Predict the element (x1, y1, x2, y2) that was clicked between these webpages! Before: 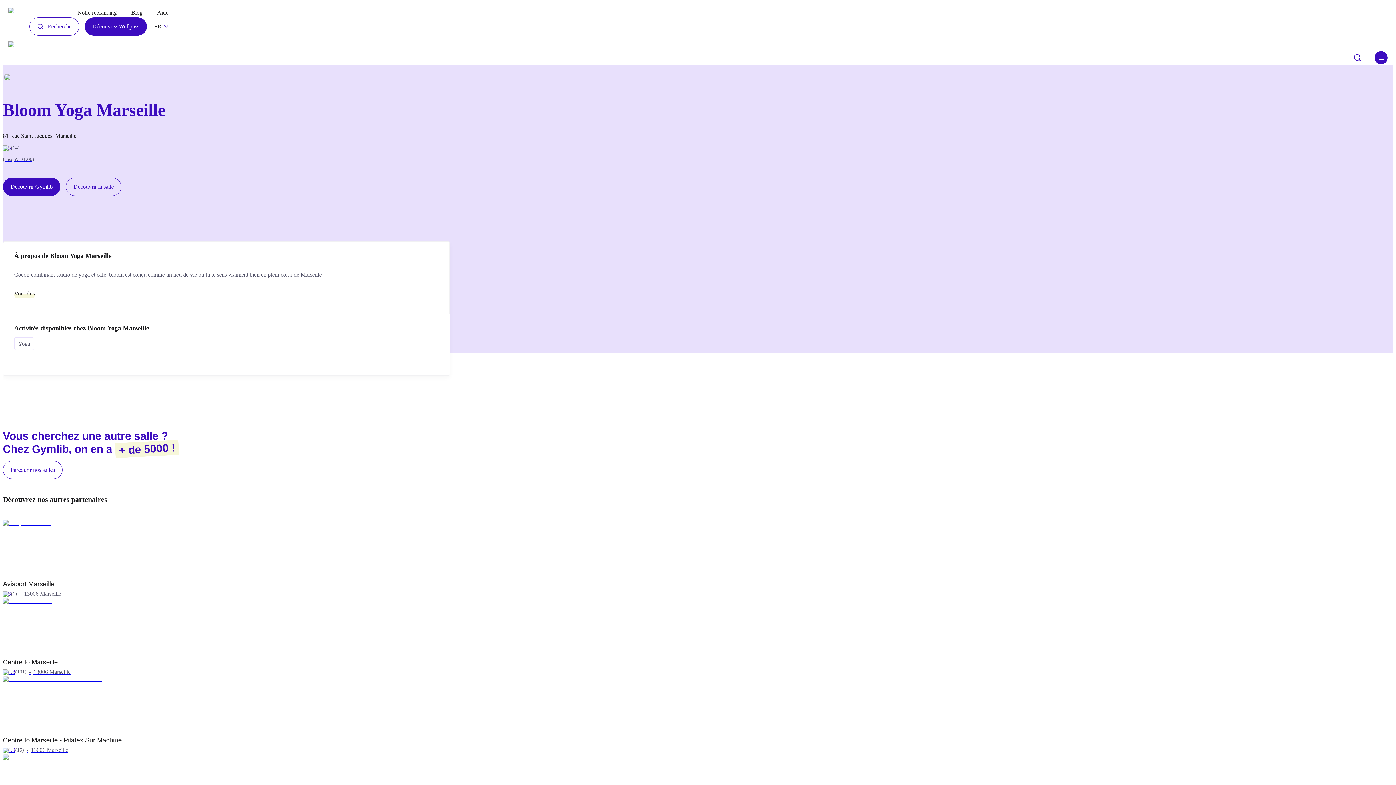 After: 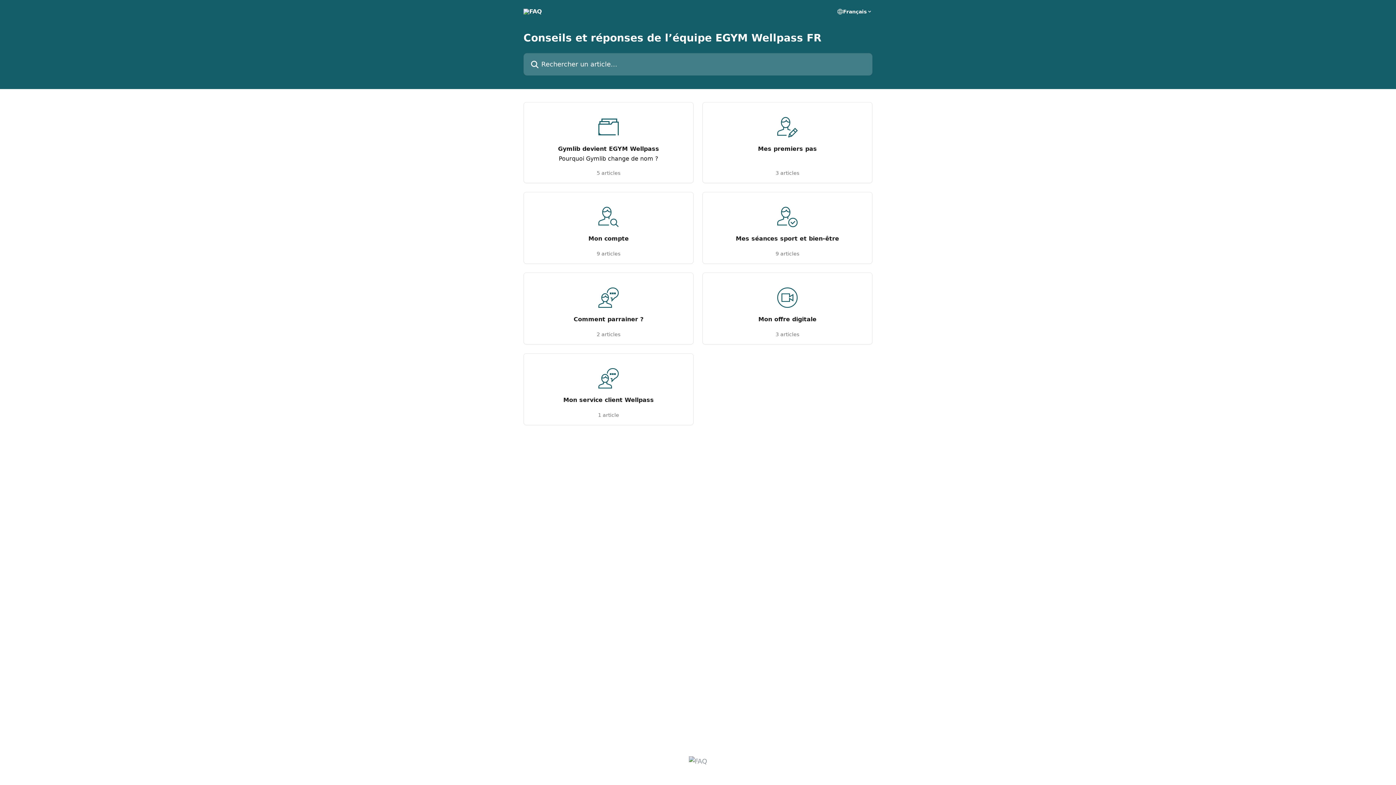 Action: label: Aide bbox: (142, 8, 168, 16)